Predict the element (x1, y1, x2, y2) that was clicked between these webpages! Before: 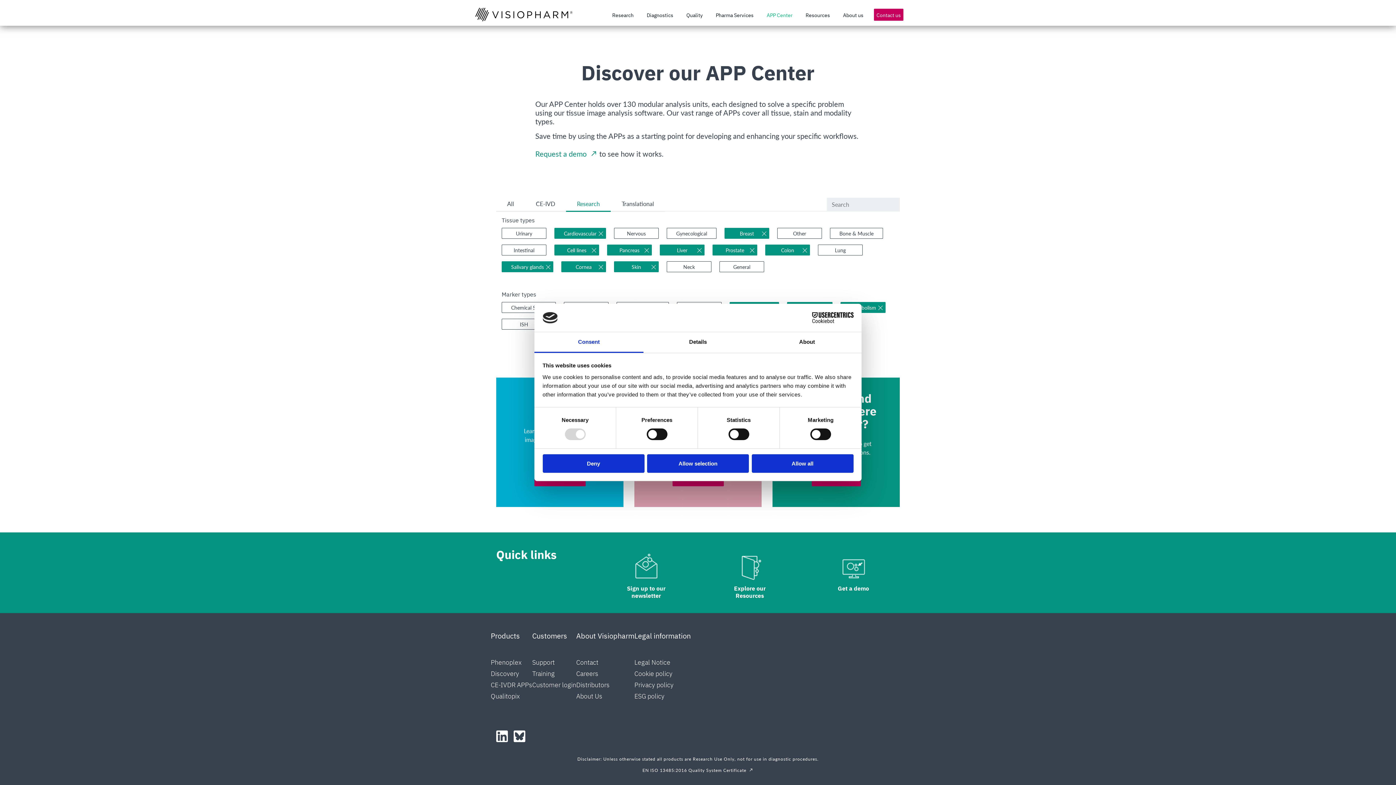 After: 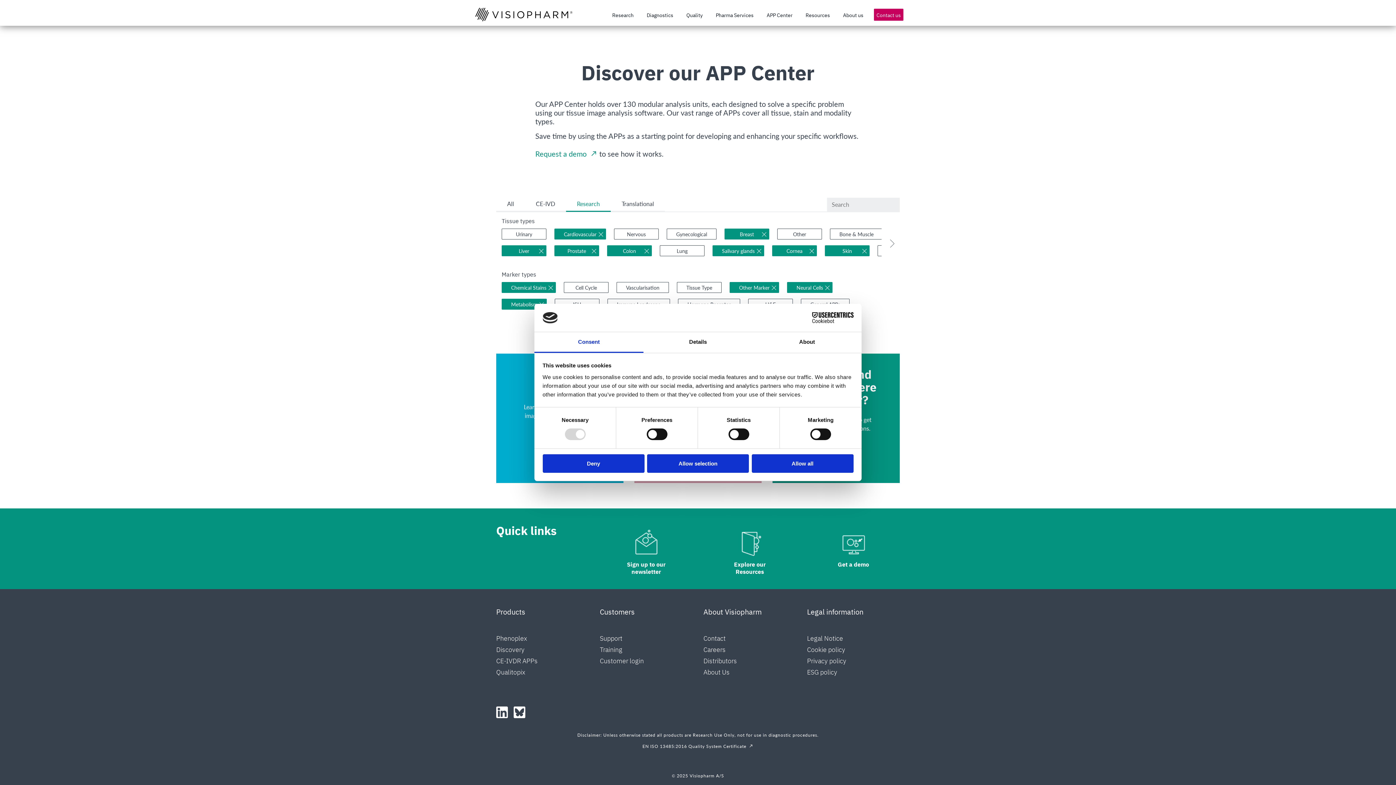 Action: bbox: (501, 302, 556, 313) label: Chemical Stains